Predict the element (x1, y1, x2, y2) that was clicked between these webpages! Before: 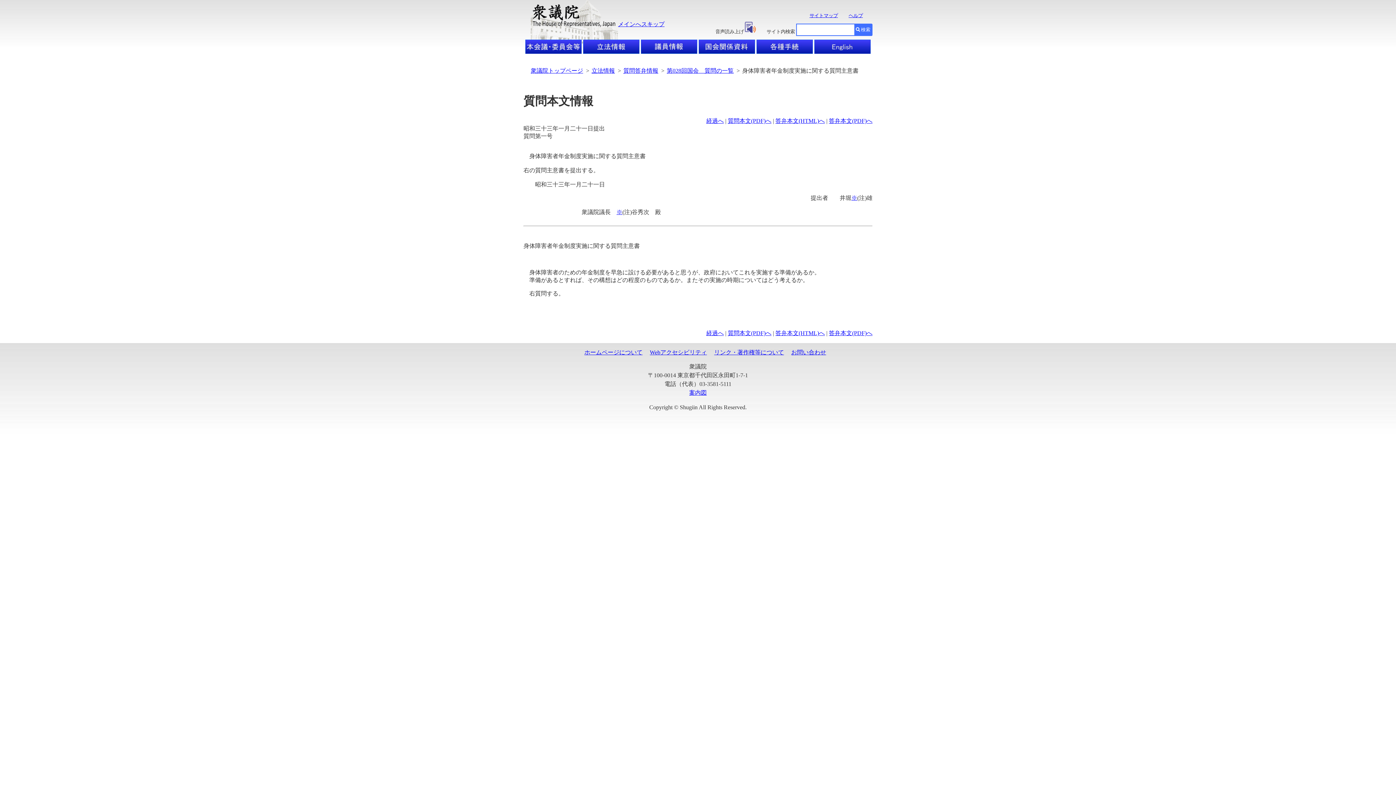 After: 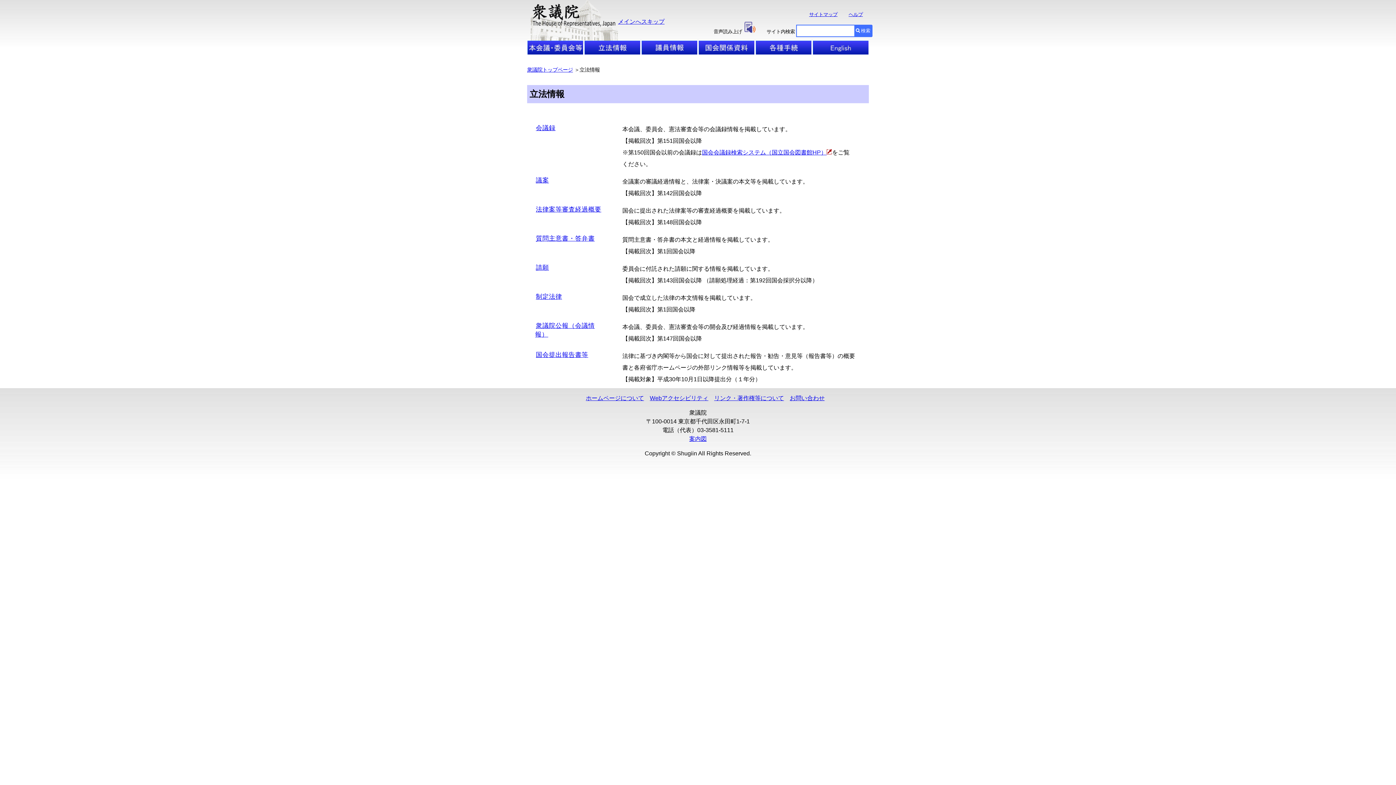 Action: bbox: (583, 48, 639, 54)